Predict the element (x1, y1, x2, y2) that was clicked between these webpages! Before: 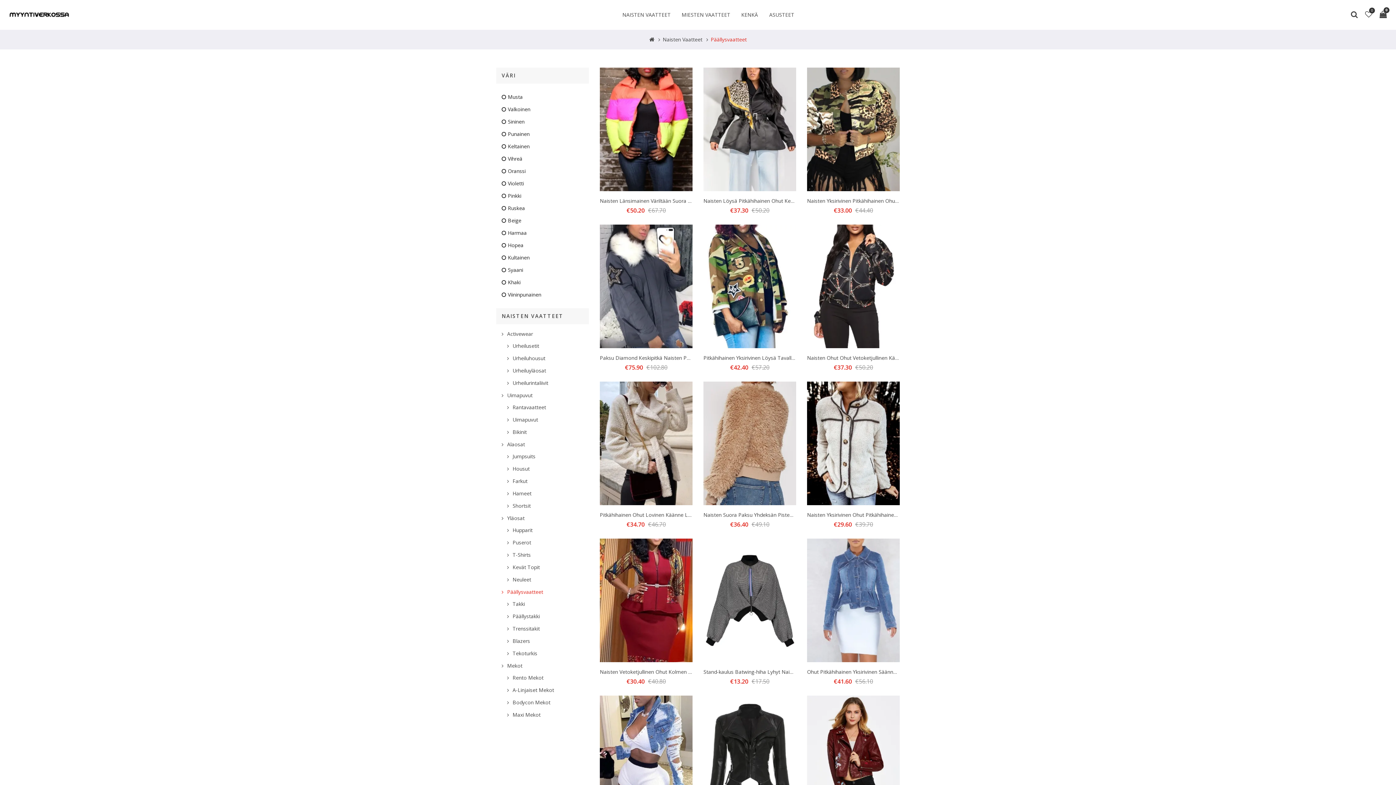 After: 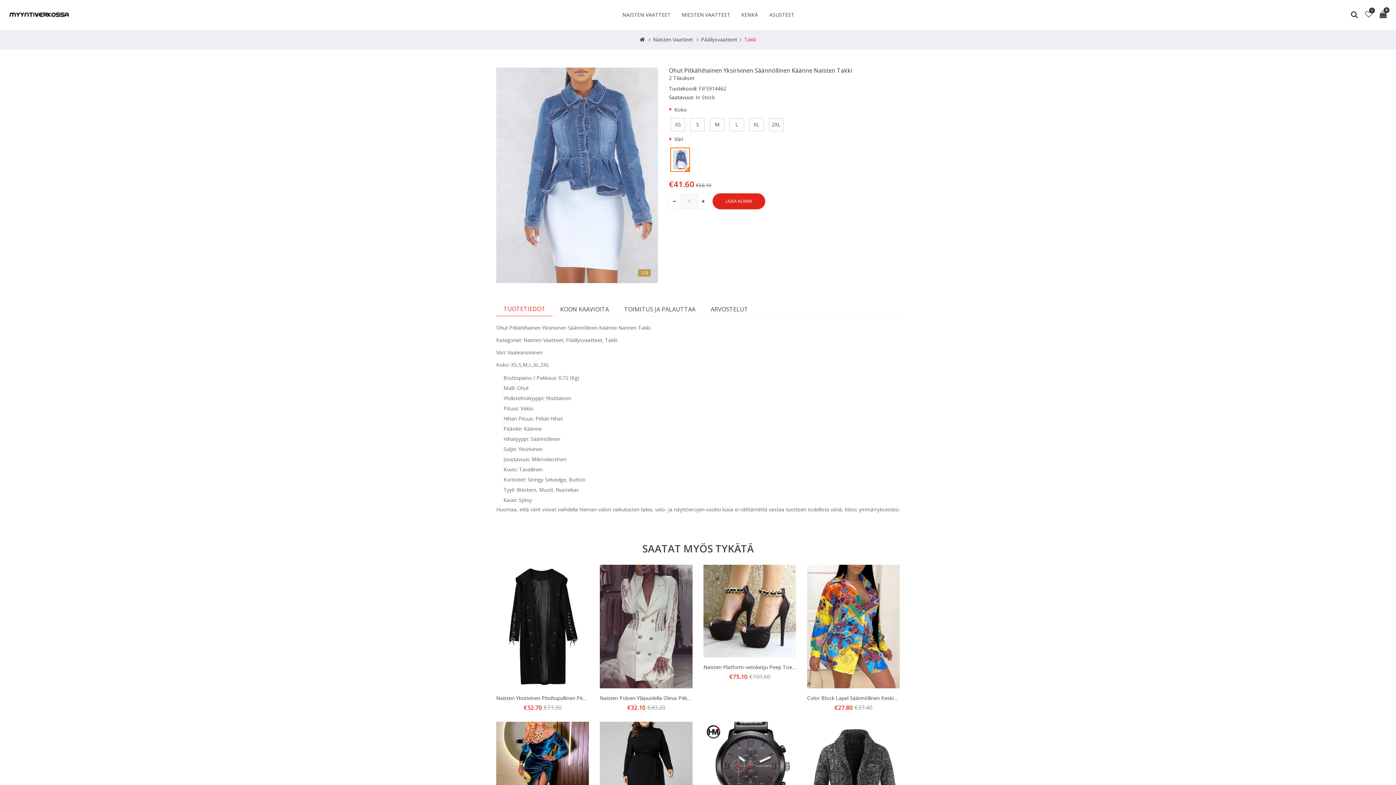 Action: bbox: (807, 668, 961, 675) label: Ohut Pitkähihainen Yksirivinen Säännöllinen Käänne Naisten Takki